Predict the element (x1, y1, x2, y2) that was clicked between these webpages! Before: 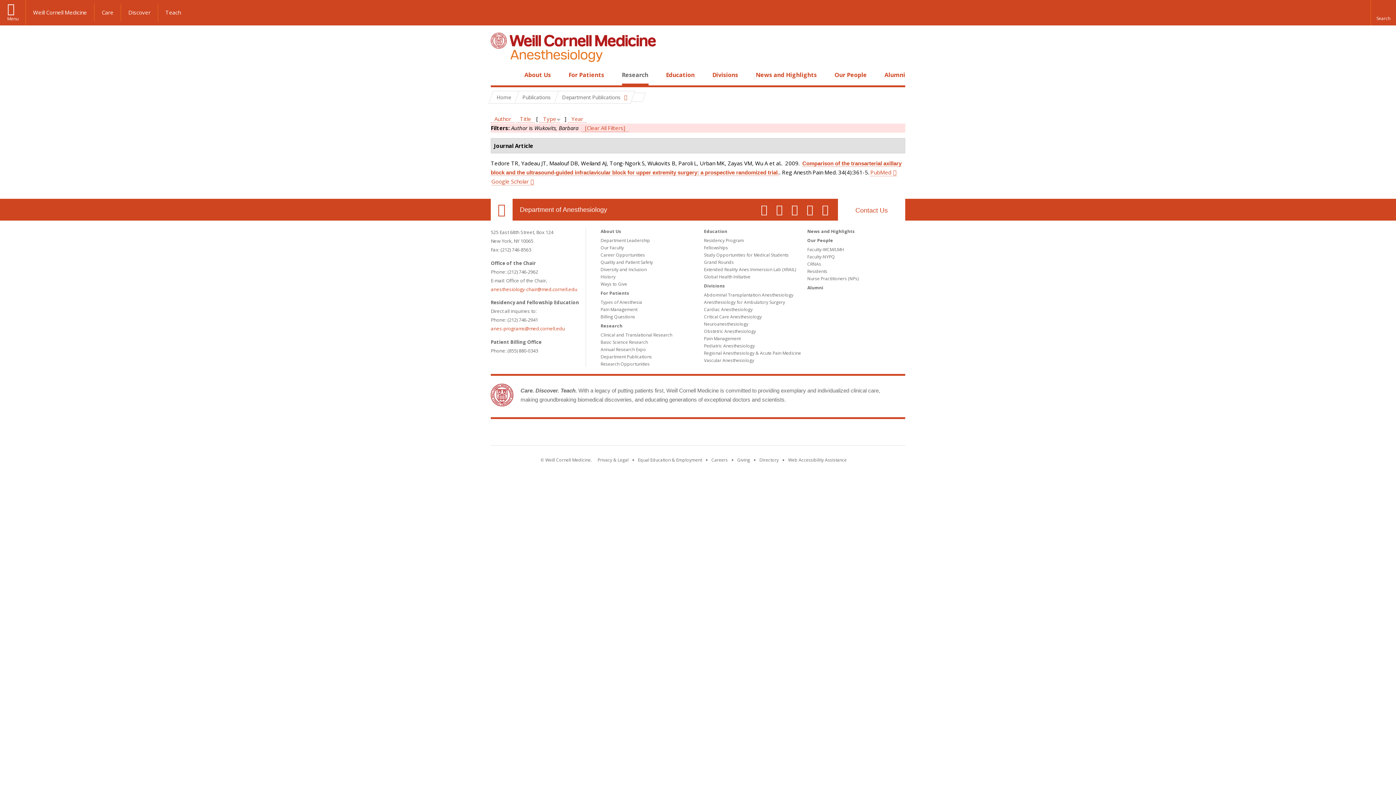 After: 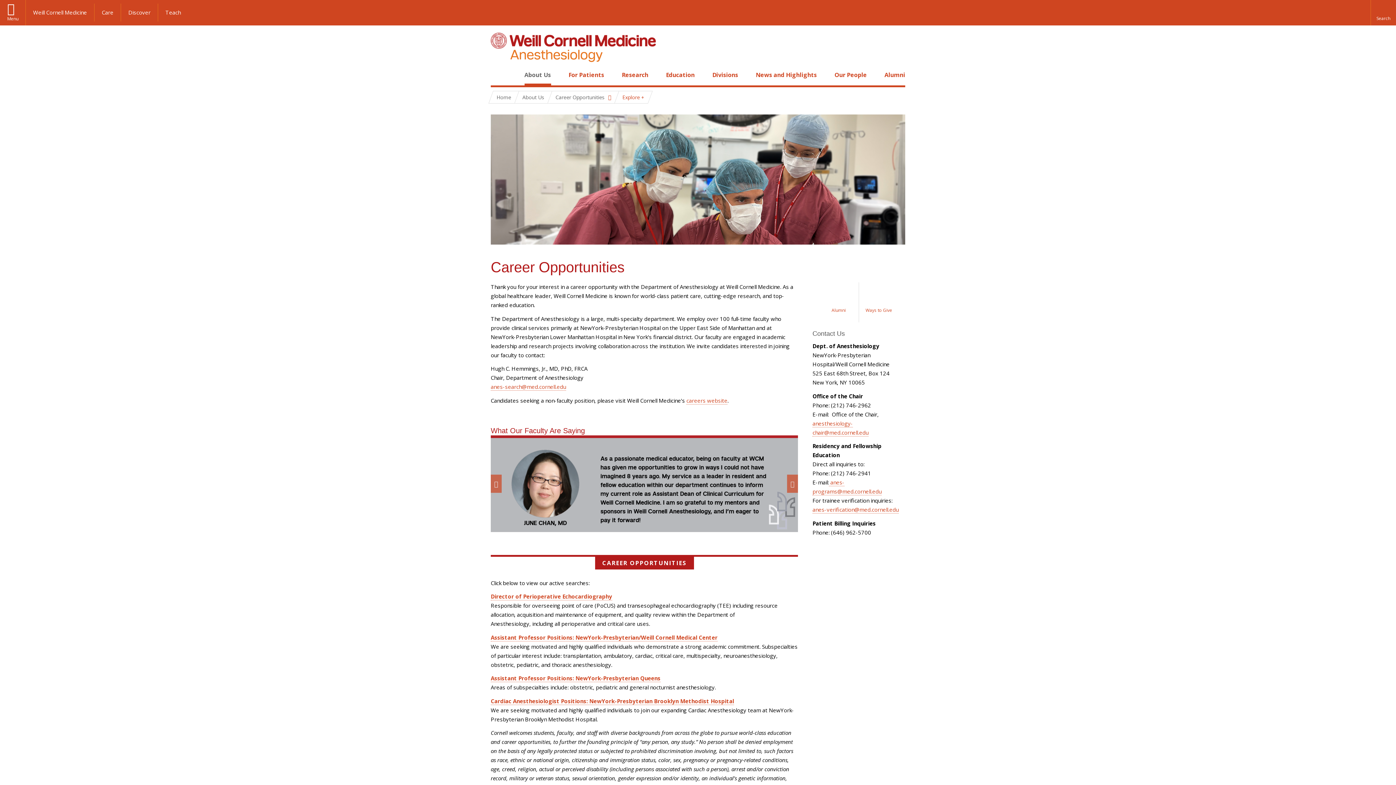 Action: bbox: (600, 252, 645, 258) label: Career Opportunities